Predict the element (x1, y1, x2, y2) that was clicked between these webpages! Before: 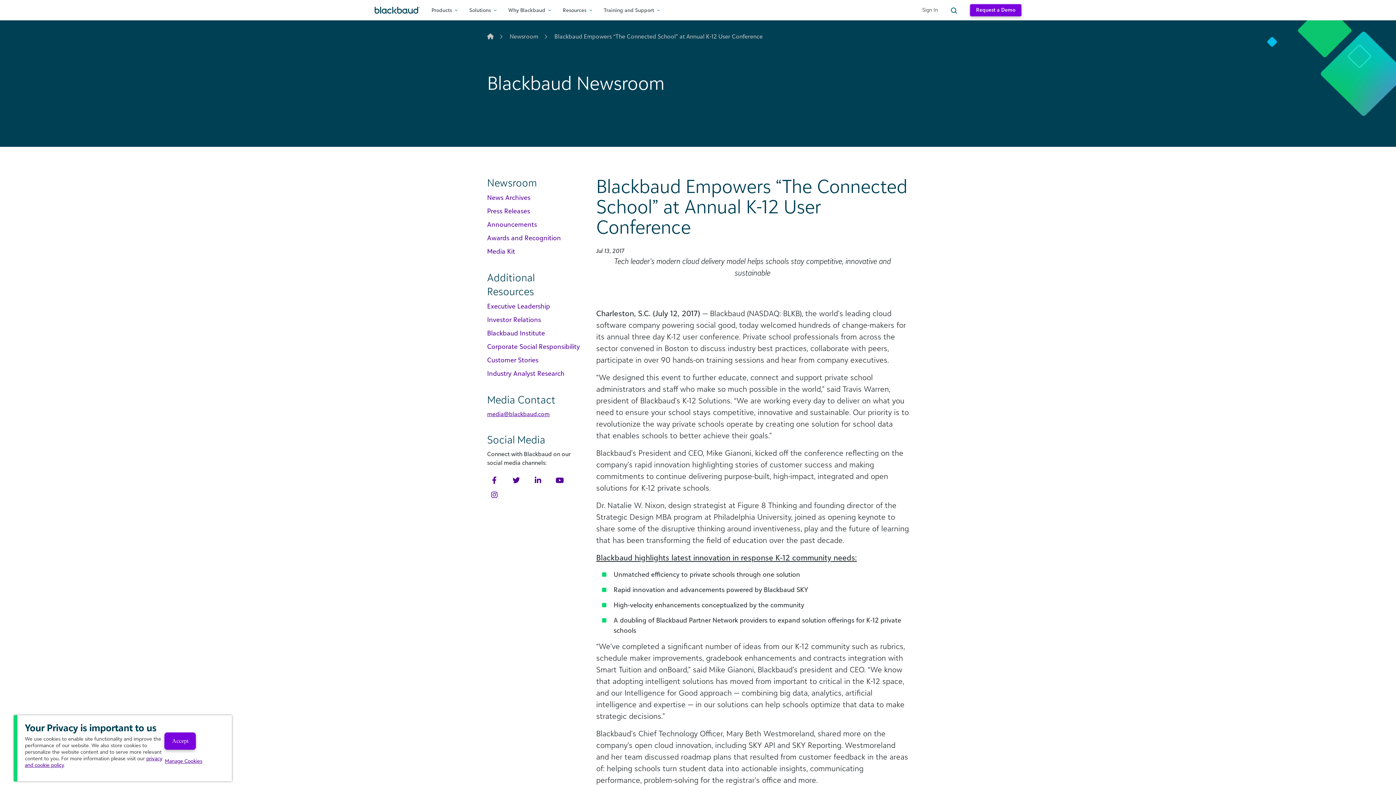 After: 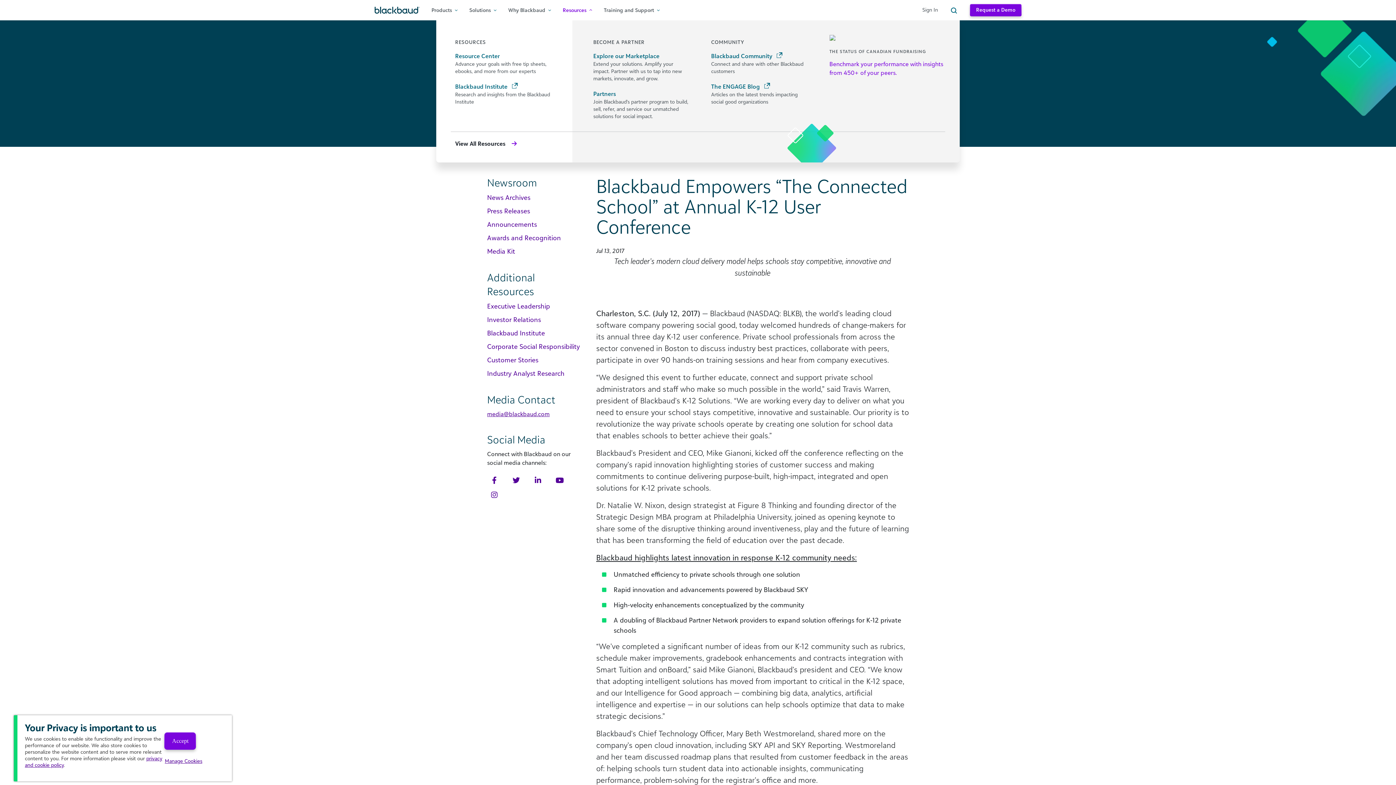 Action: label: Resources bbox: (562, 0, 592, 20)